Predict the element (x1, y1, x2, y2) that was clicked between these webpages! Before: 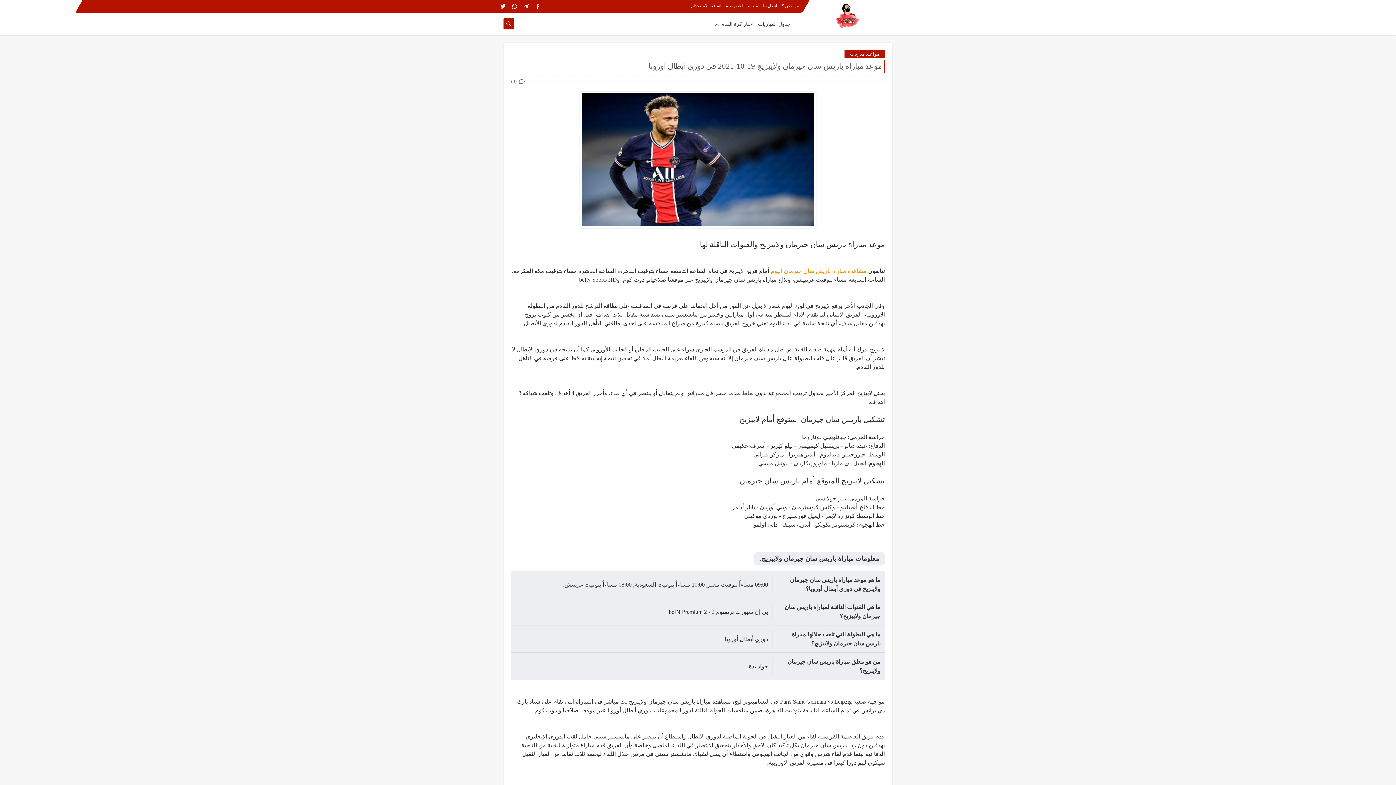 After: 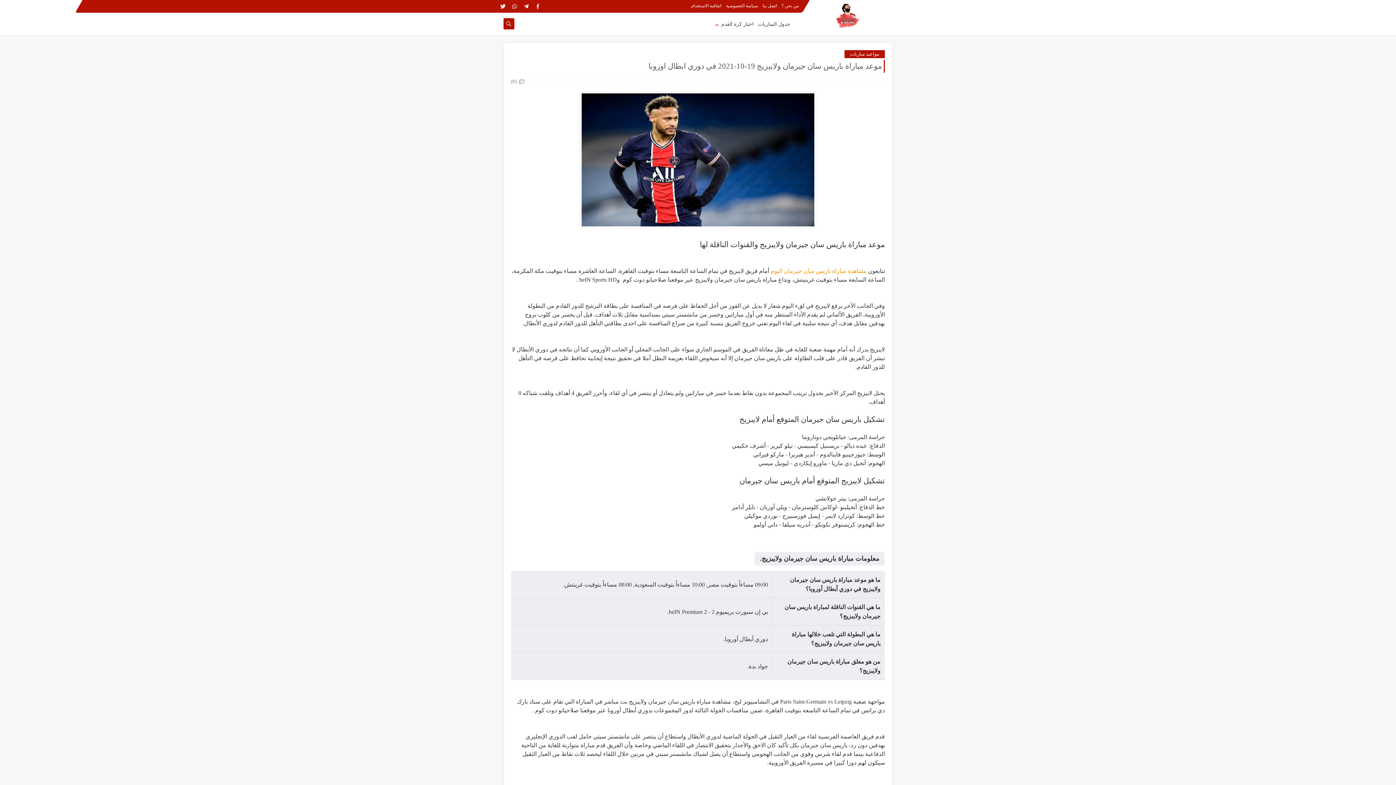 Action: bbox: (521, 1, 531, 11)